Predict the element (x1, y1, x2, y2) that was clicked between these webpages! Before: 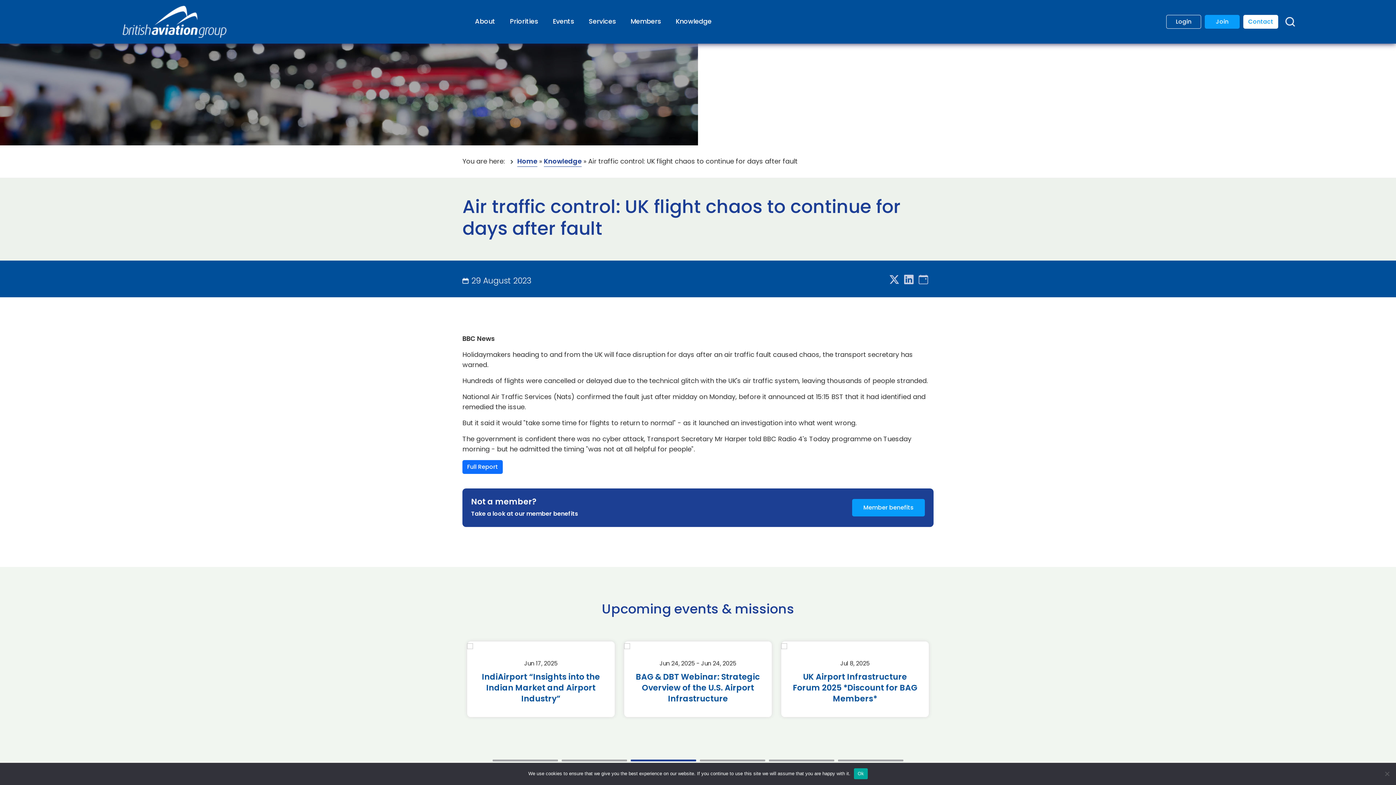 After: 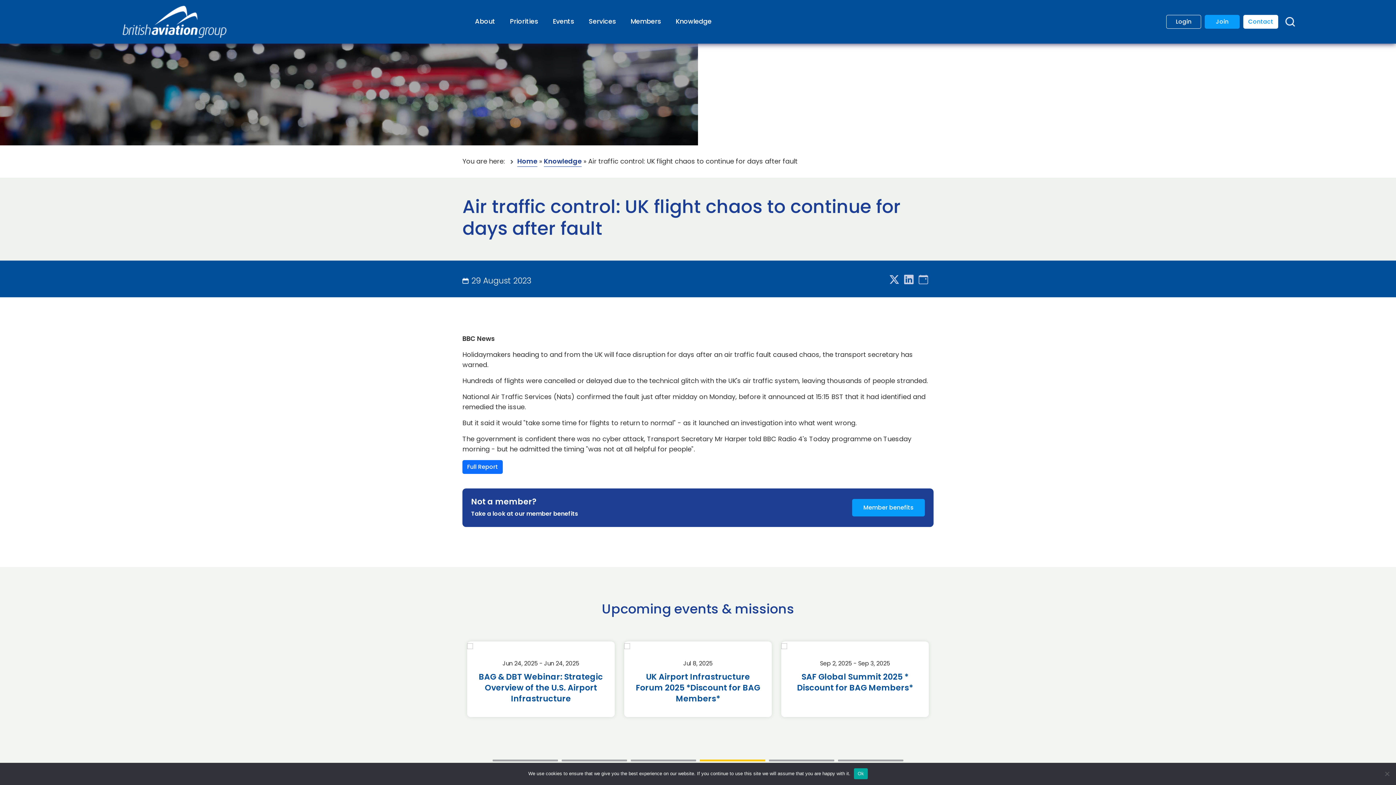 Action: label: 4 of 2 bbox: (700, 759, 765, 761)